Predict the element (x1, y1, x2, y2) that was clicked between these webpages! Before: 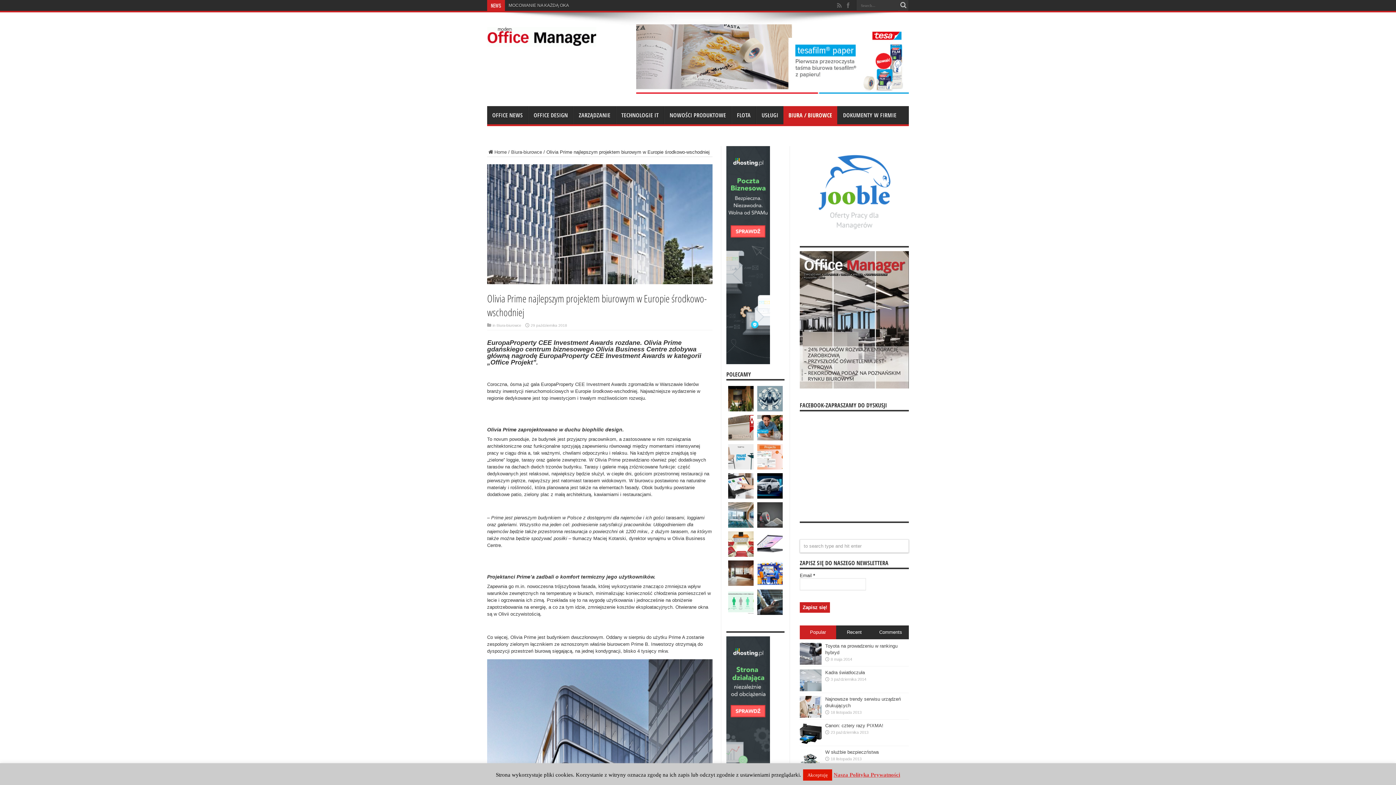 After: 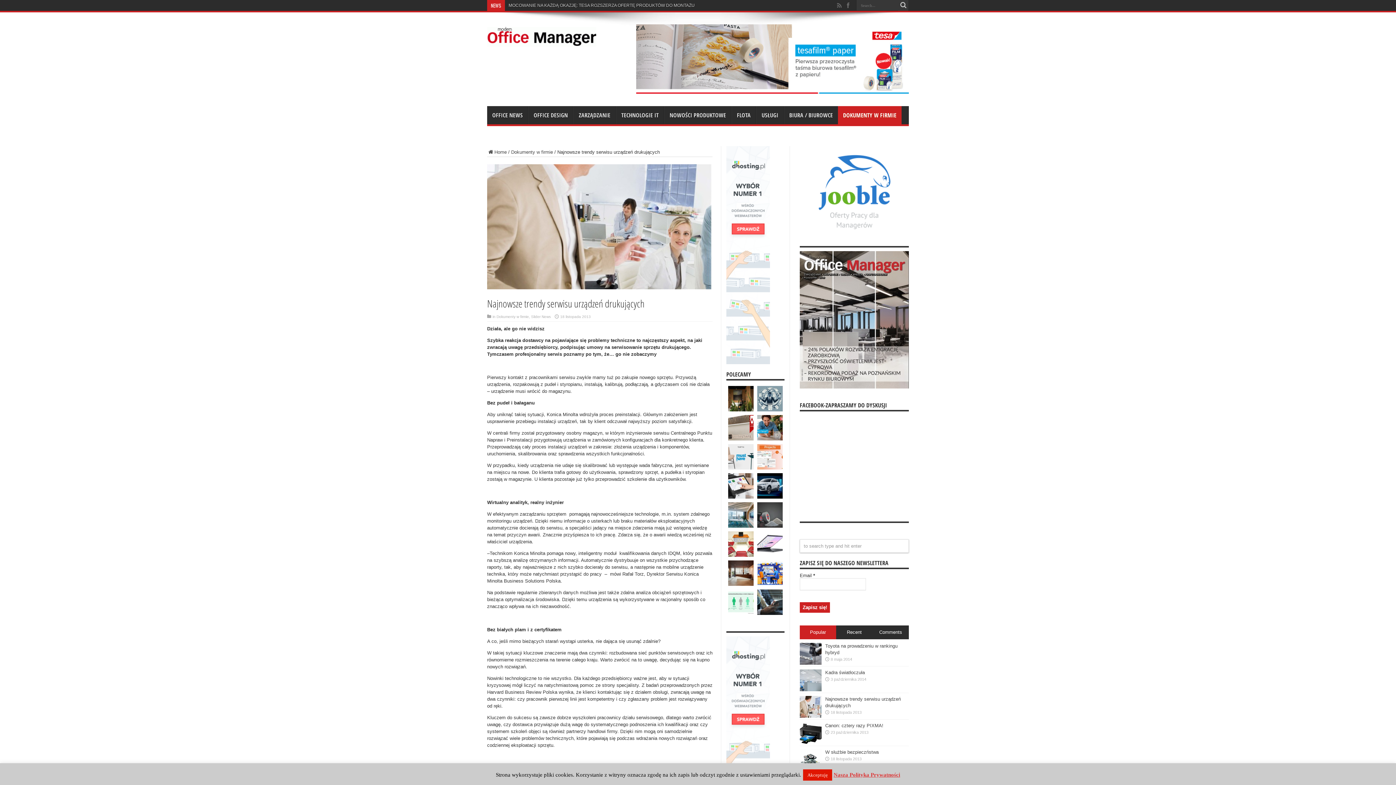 Action: bbox: (800, 713, 821, 719)